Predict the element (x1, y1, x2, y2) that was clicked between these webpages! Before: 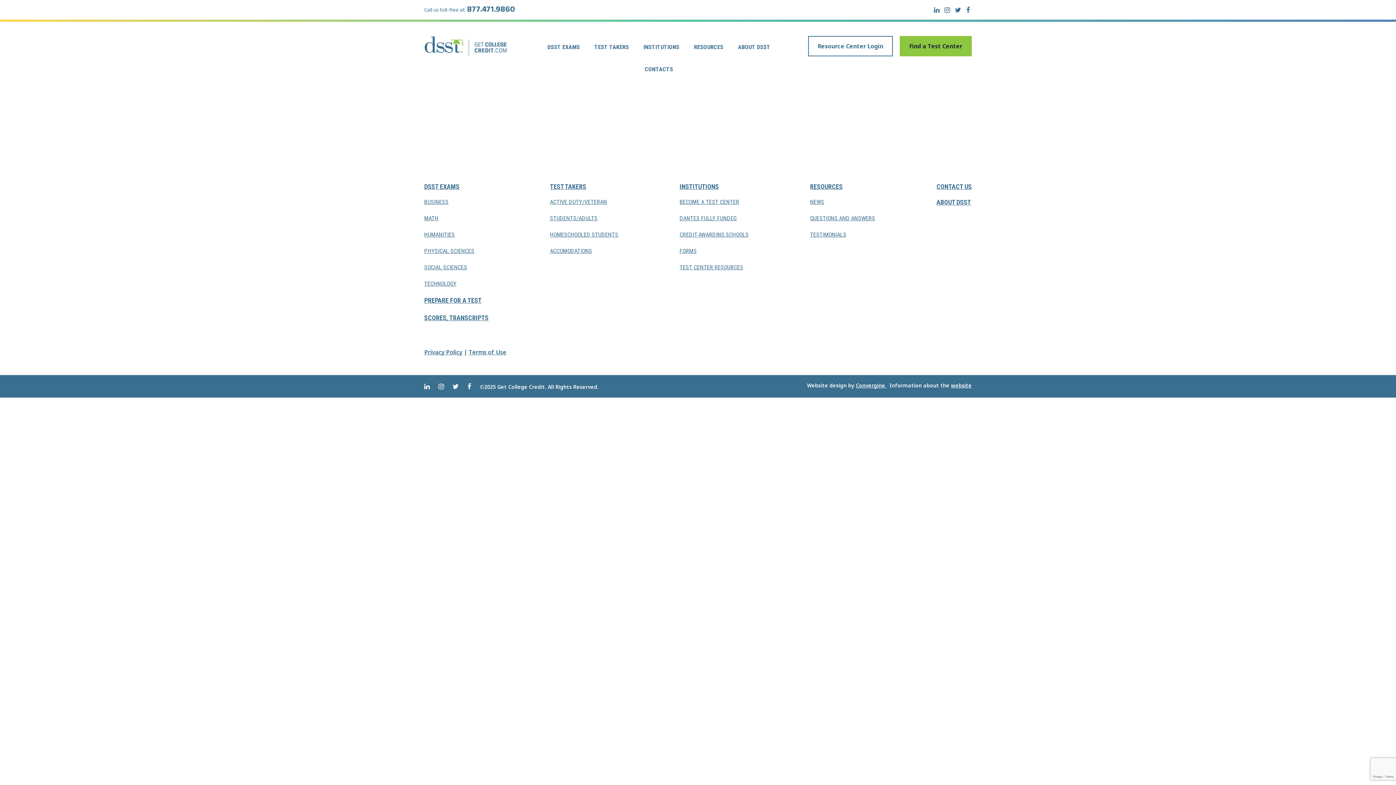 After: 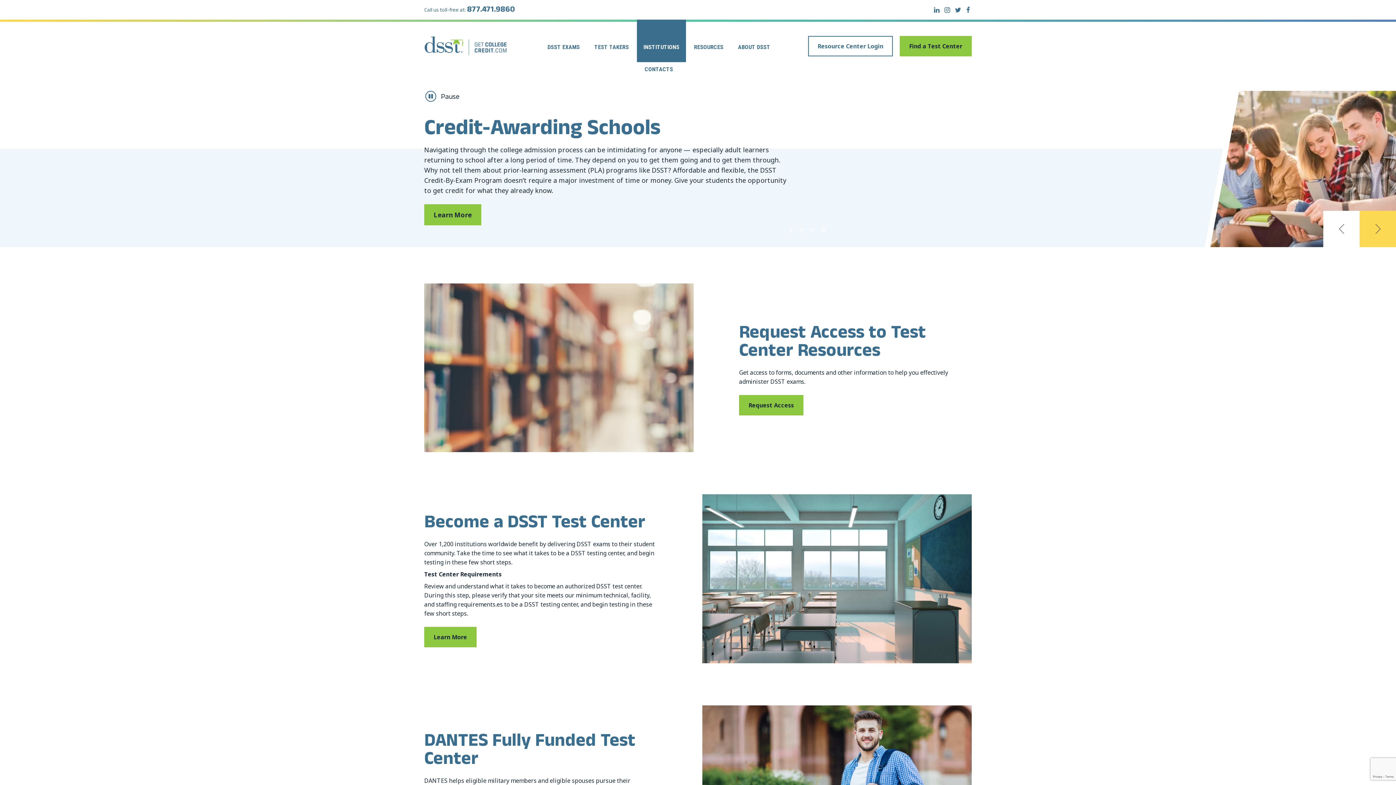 Action: label: INSTITUTIONS bbox: (679, 181, 719, 192)